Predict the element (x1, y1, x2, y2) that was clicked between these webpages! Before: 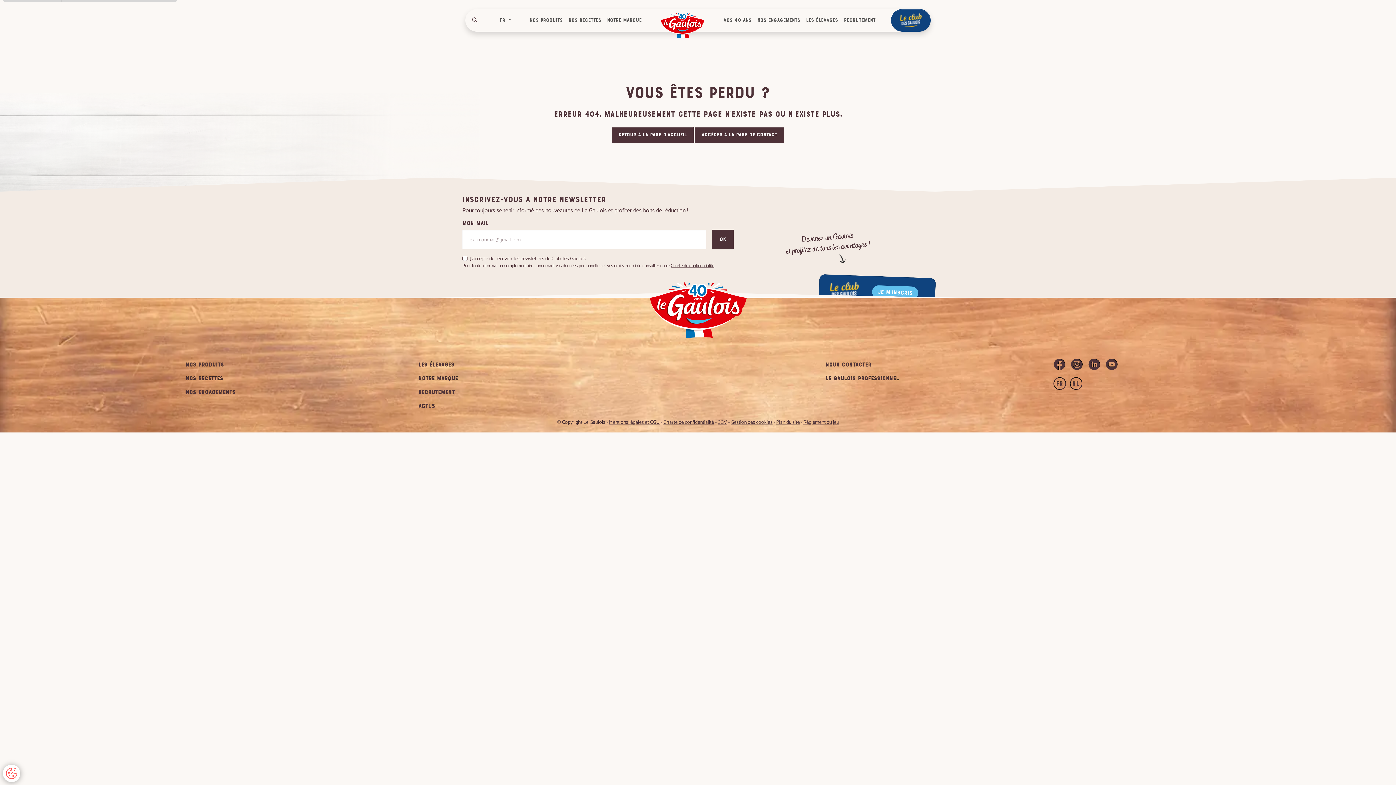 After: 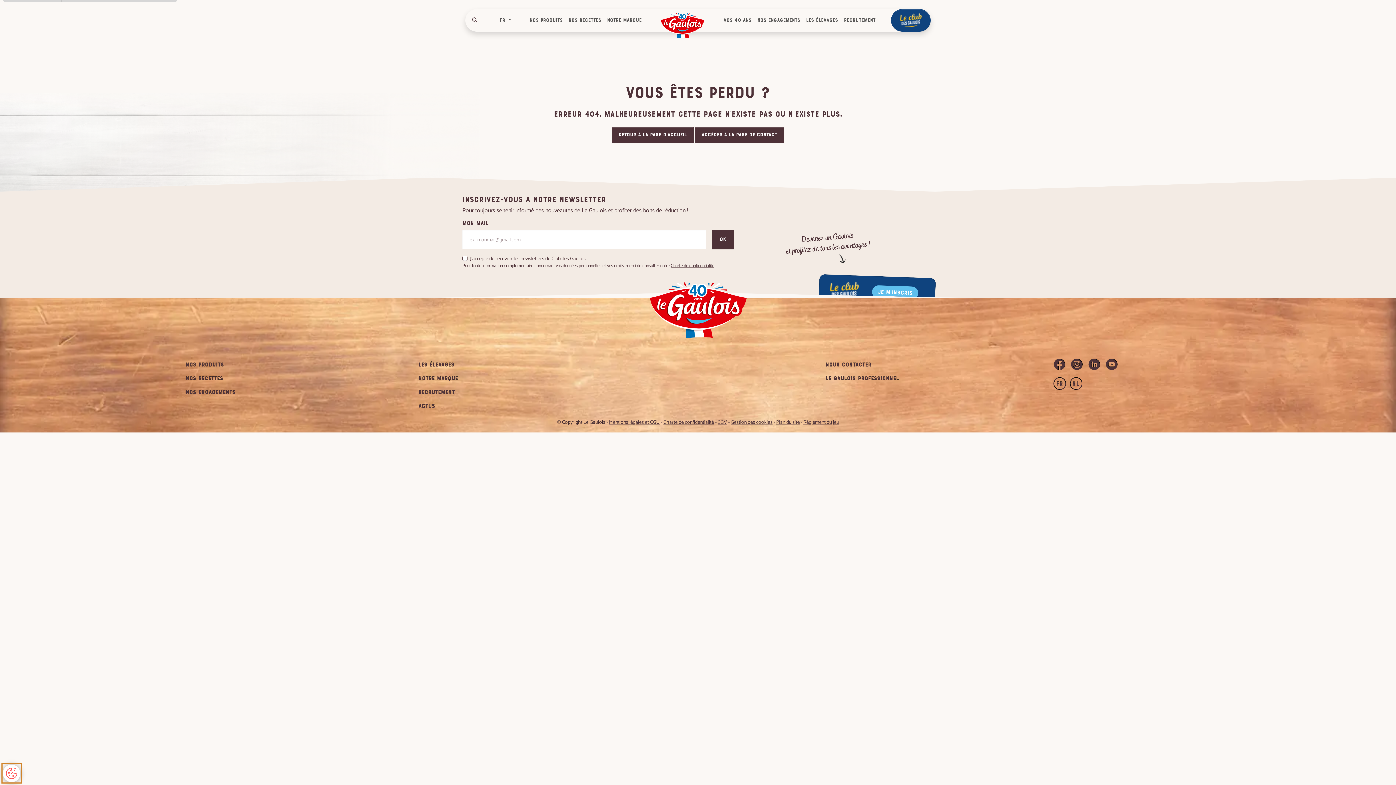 Action: bbox: (2, 765, 20, 782)